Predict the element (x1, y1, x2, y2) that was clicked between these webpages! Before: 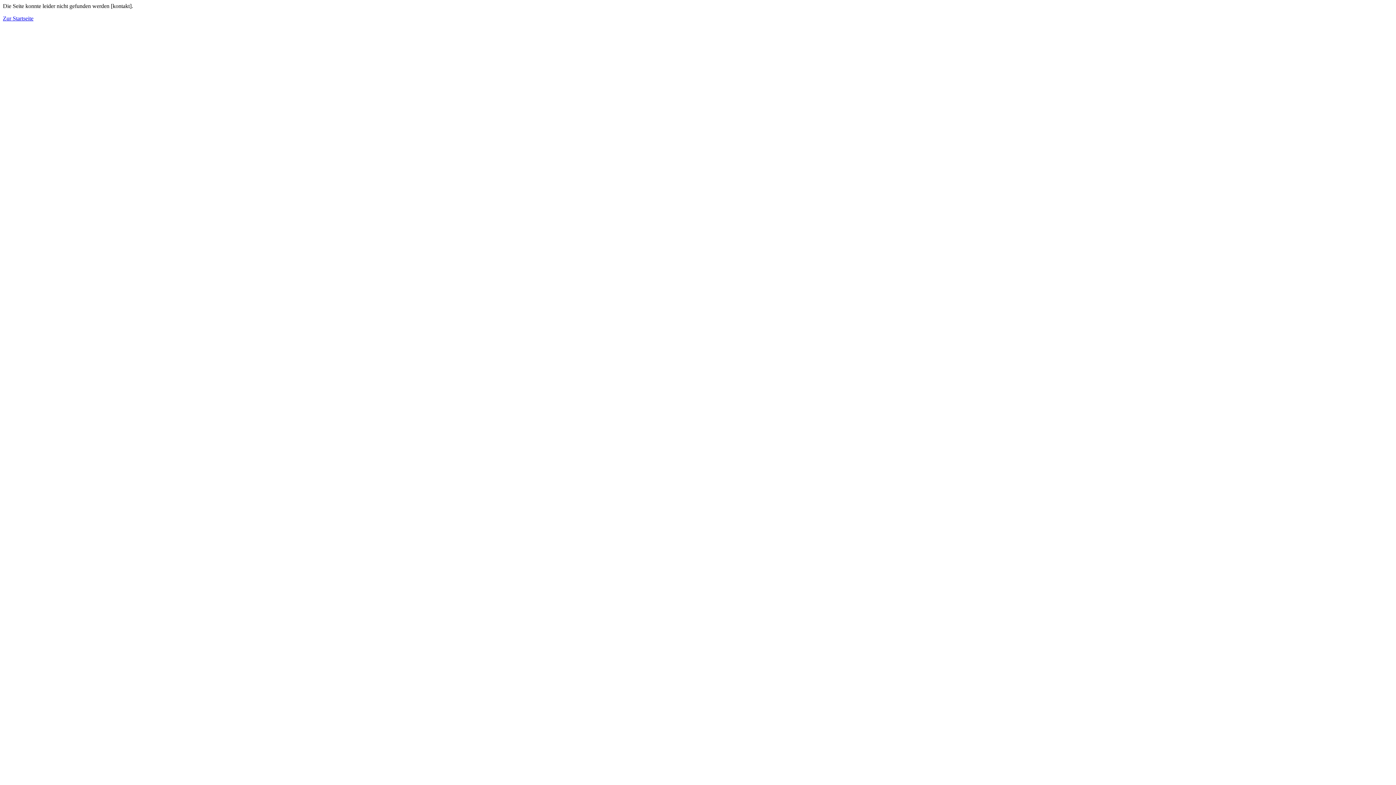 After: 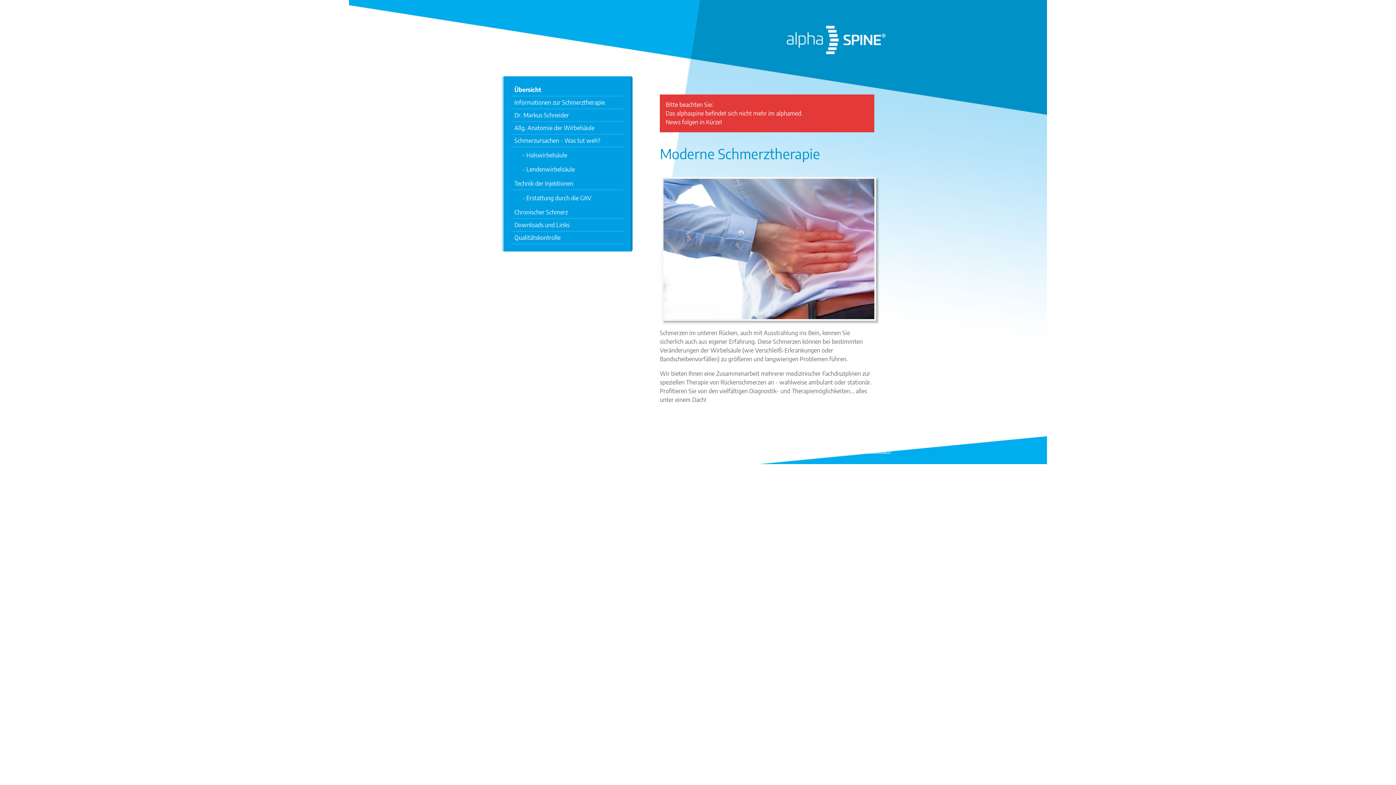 Action: bbox: (2, 15, 33, 21) label: Zur Startseite